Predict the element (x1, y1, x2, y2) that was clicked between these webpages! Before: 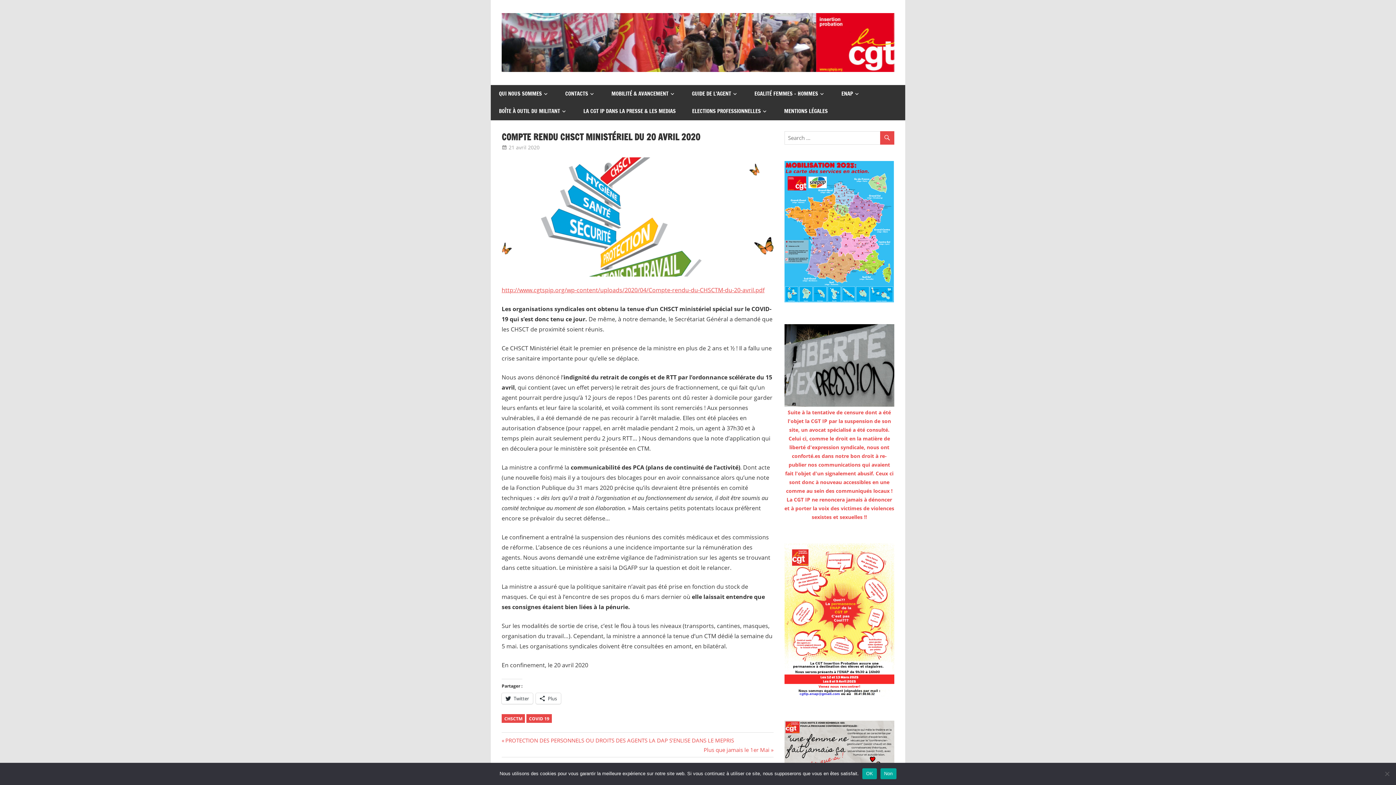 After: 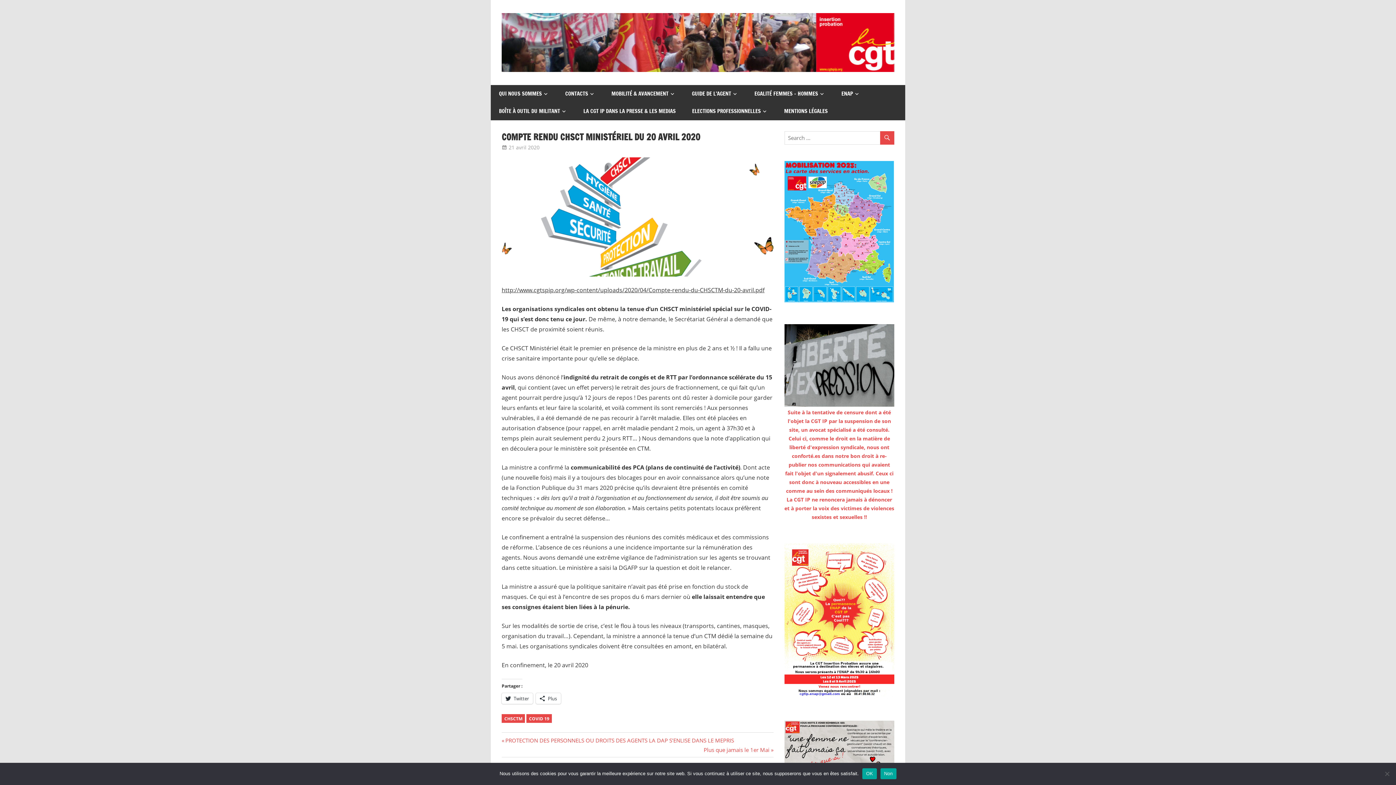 Action: bbox: (501, 286, 764, 294) label: http://www.cgtspip.org/wp-content/uploads/2020/04/Compte-rendu-du-CHSCTM-du-20-avril.pdf